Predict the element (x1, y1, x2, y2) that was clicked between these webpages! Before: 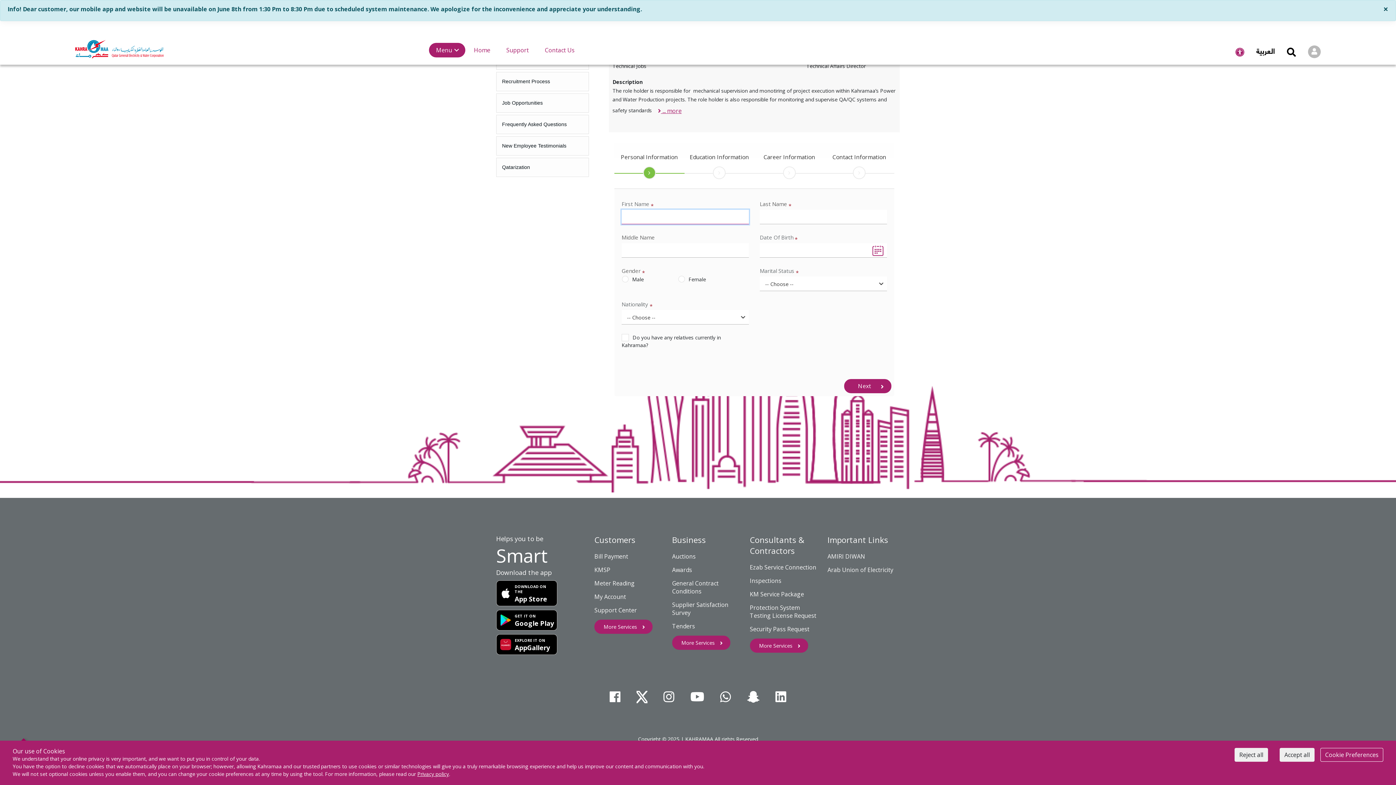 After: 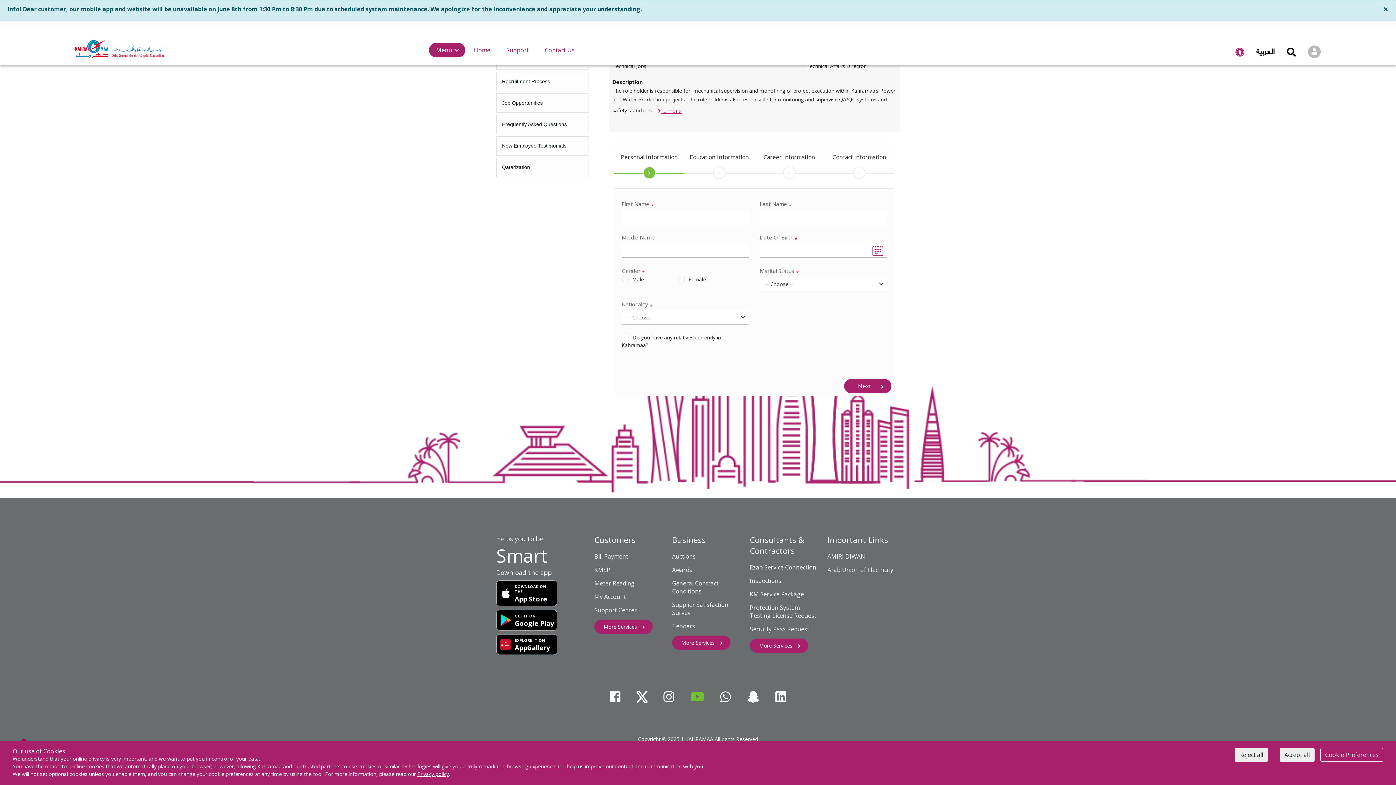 Action: bbox: (690, 688, 704, 706) label: KM youtube